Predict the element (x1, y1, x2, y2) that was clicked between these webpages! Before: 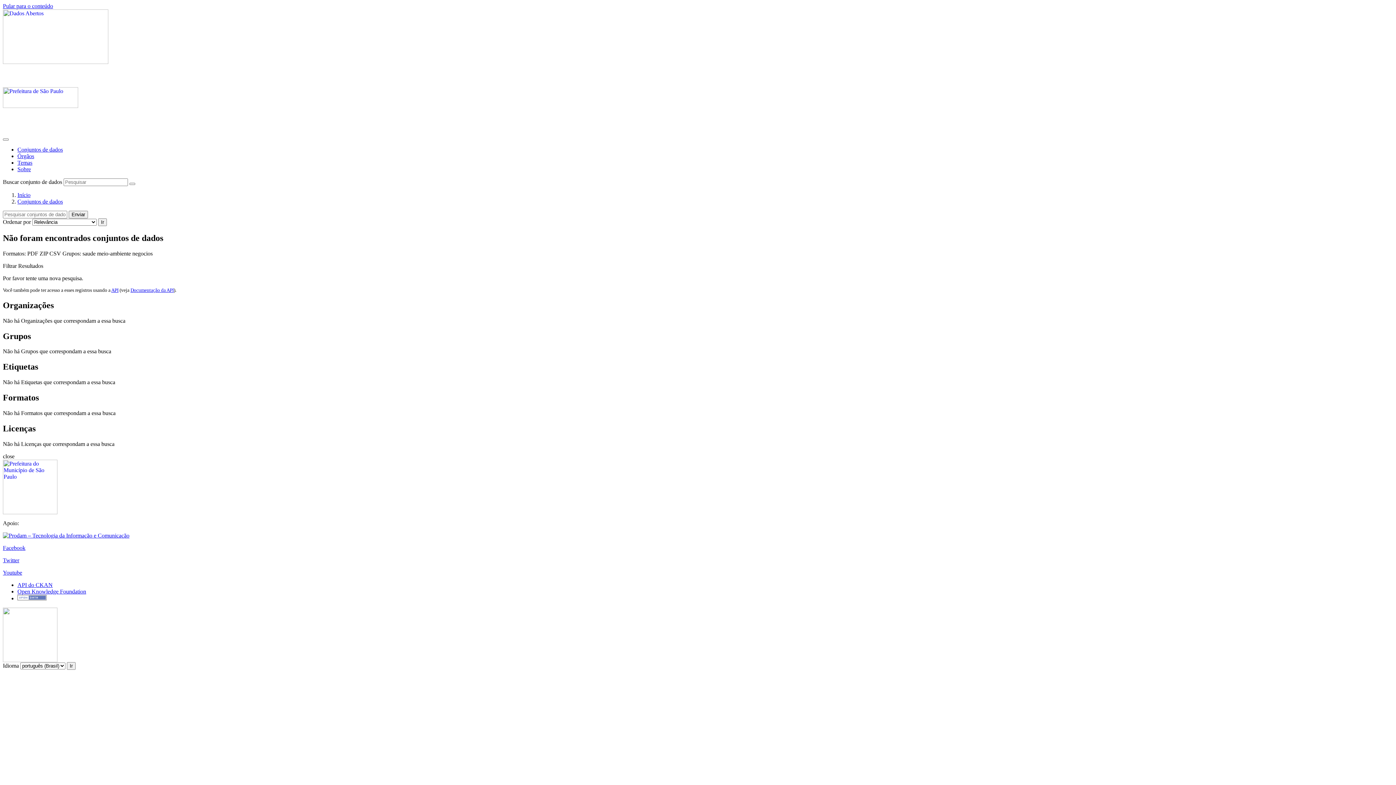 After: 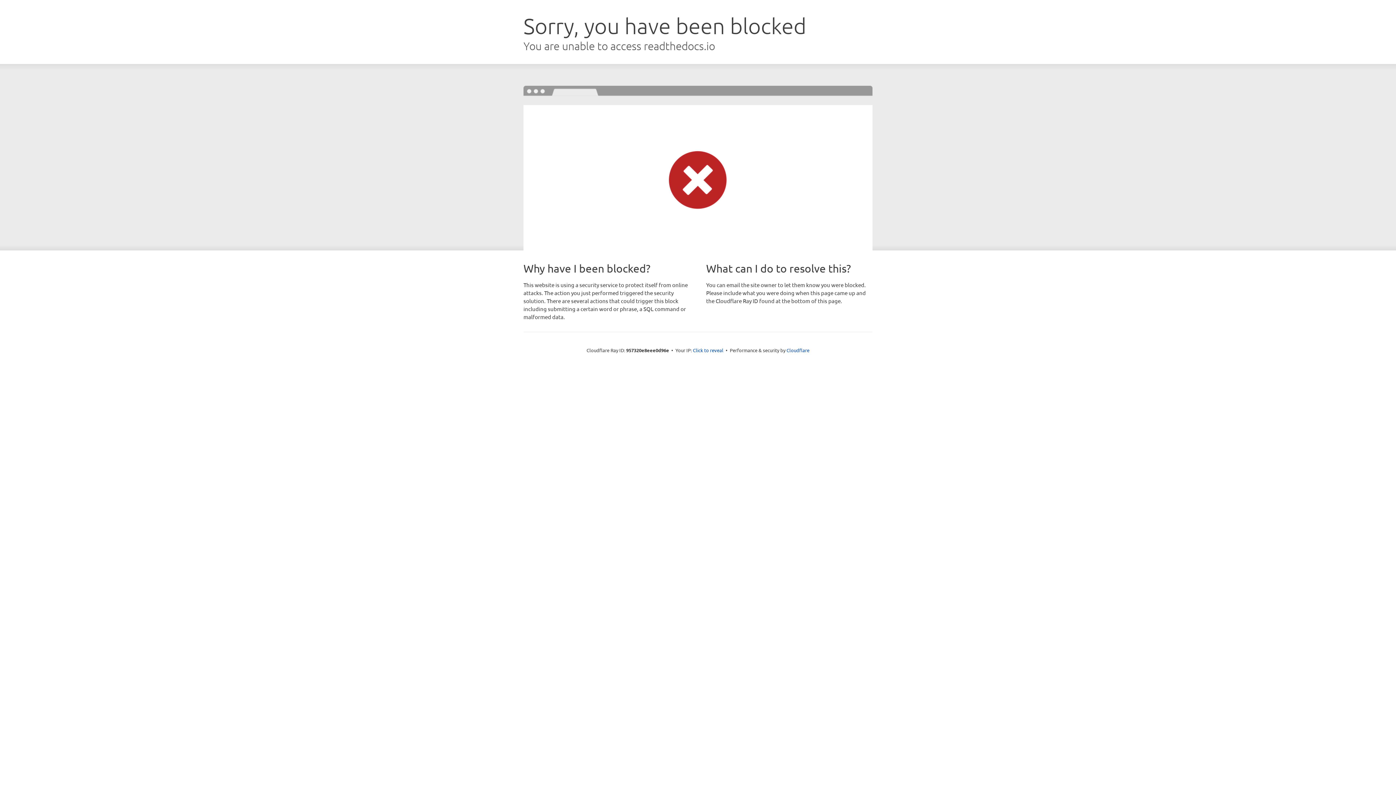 Action: label: Documentação da API bbox: (130, 287, 173, 293)